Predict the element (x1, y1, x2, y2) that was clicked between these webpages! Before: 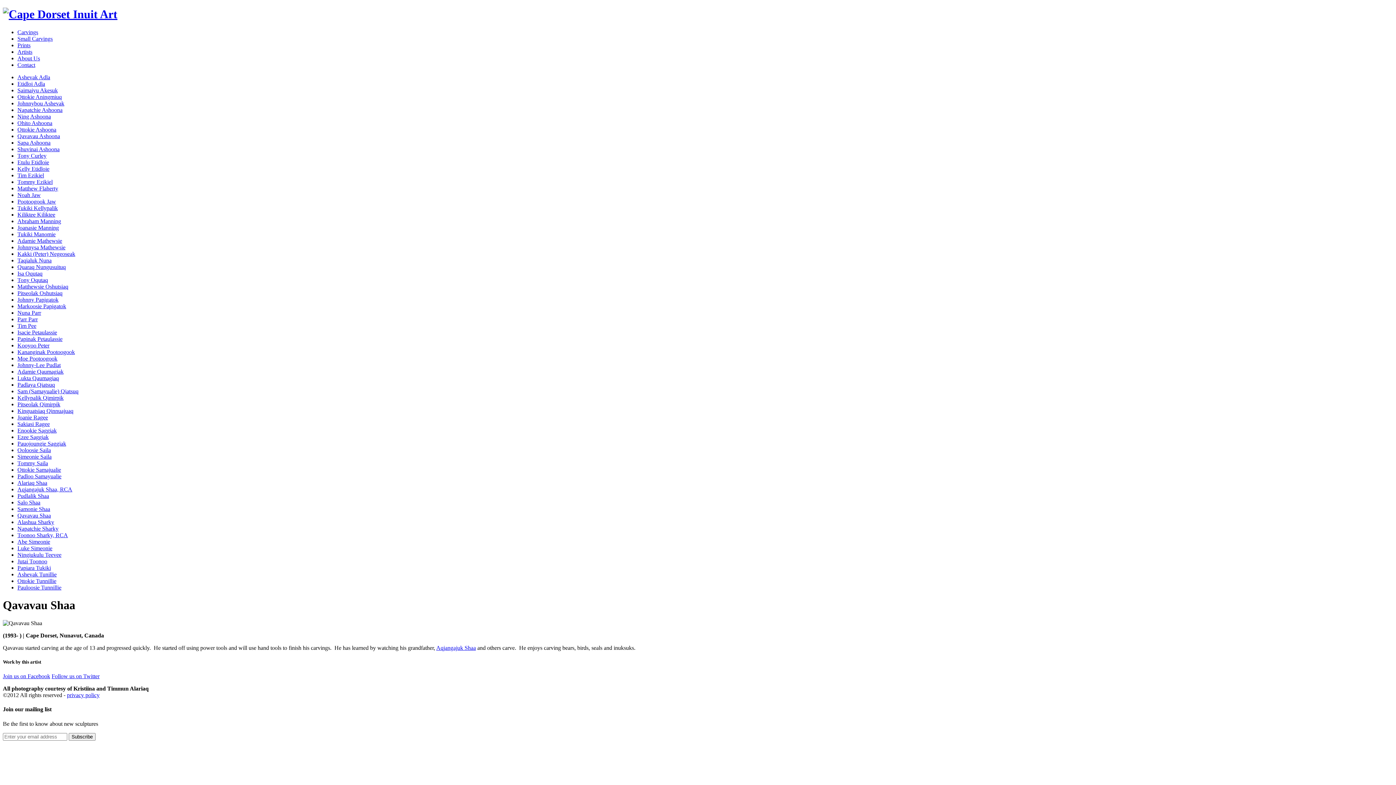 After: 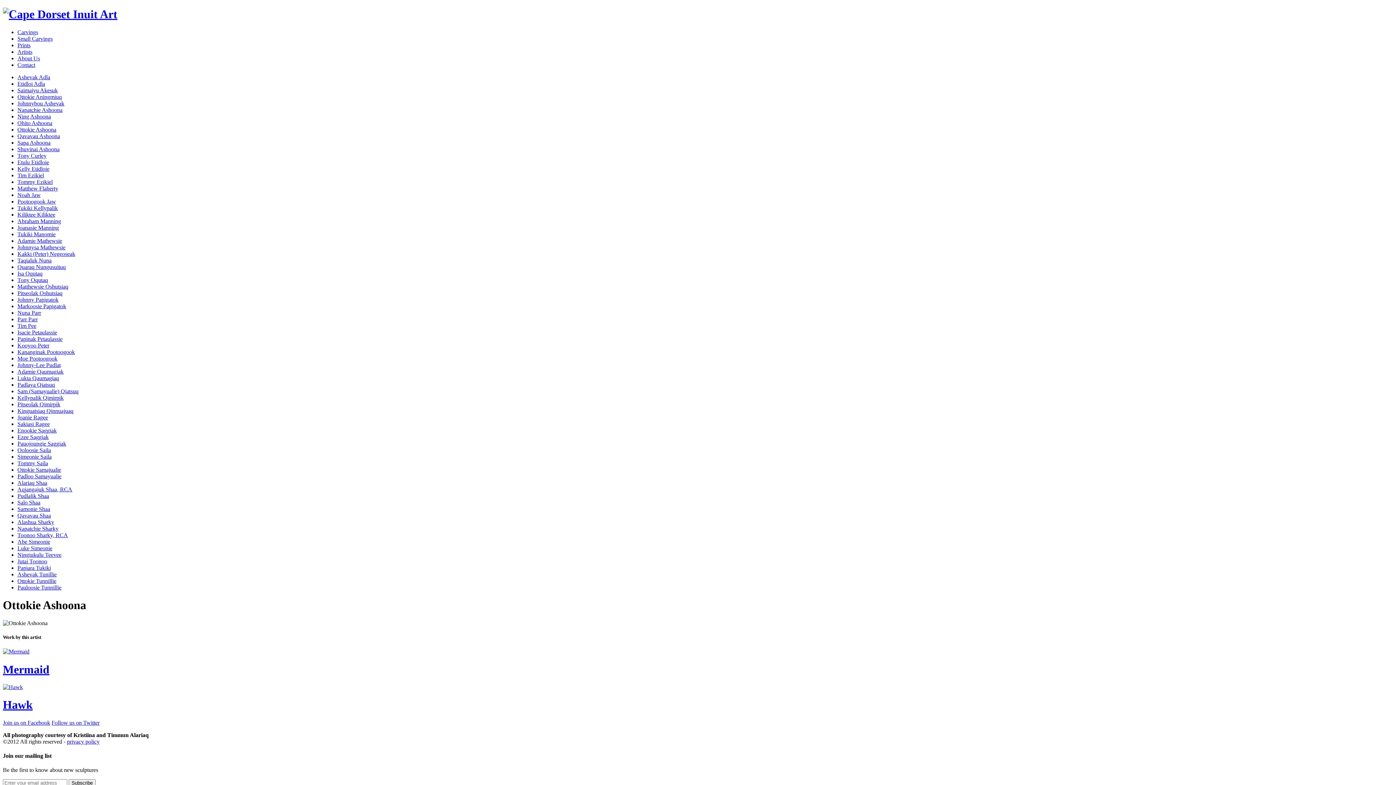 Action: bbox: (17, 126, 56, 132) label: Ottokie Ashoona